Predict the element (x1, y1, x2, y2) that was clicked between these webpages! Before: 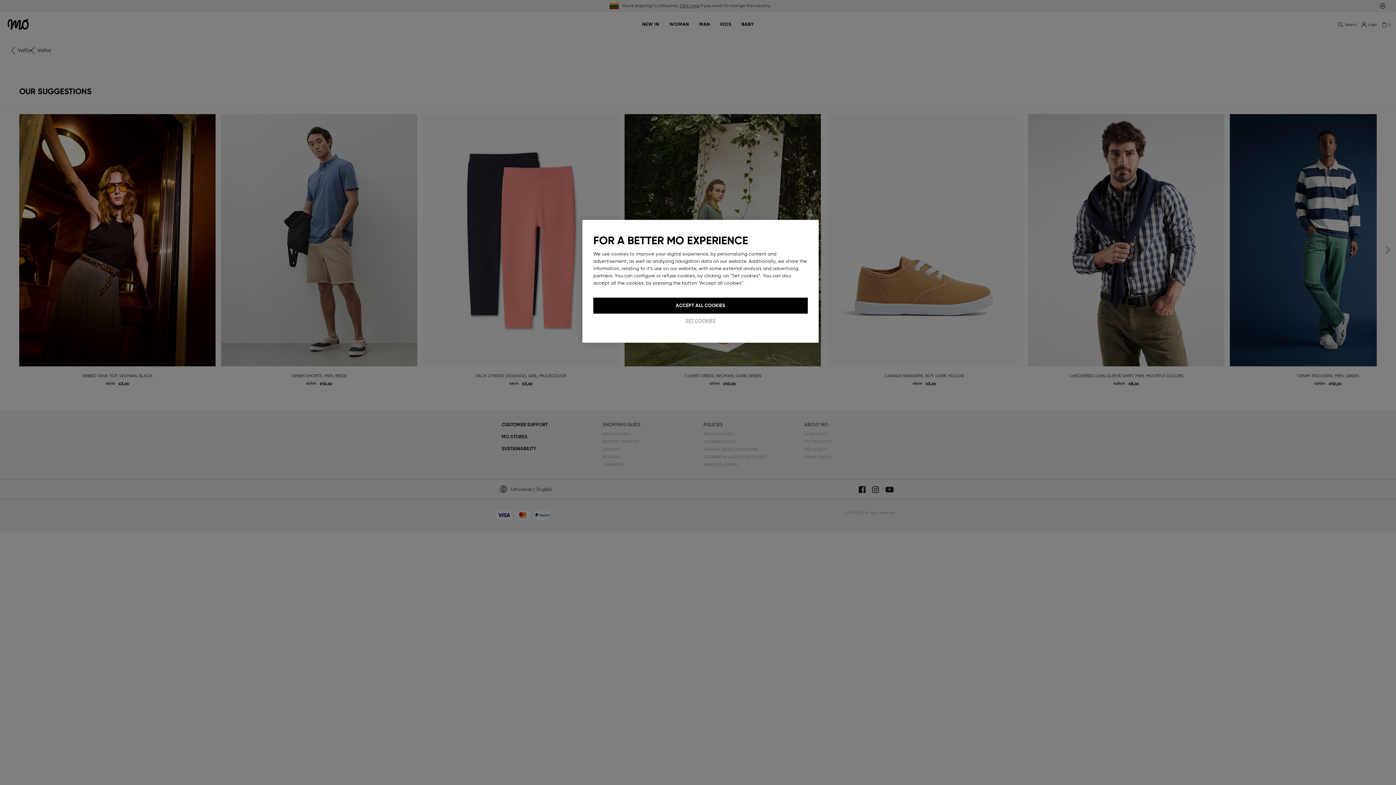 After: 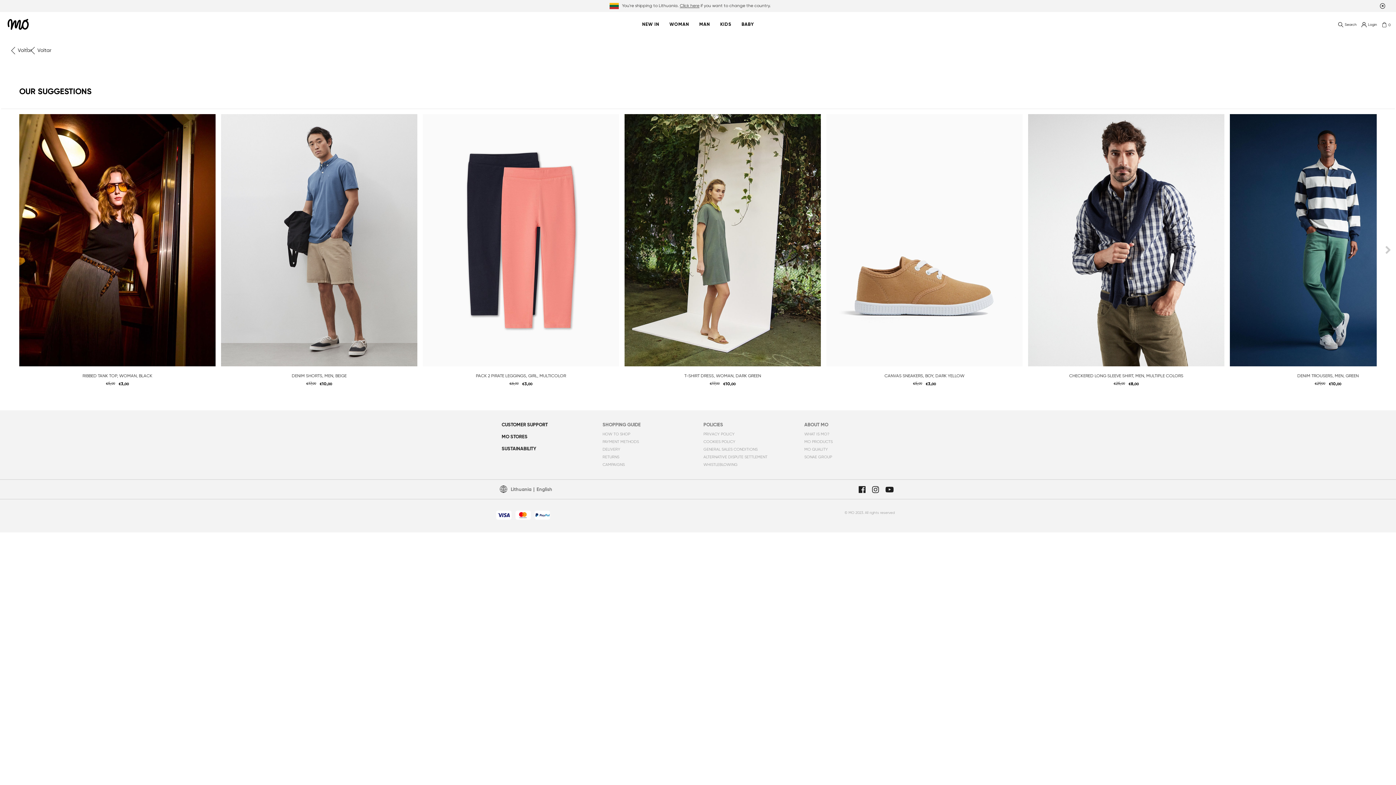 Action: label: ACCEPT ALL COOKIES bbox: (593, 297, 808, 313)